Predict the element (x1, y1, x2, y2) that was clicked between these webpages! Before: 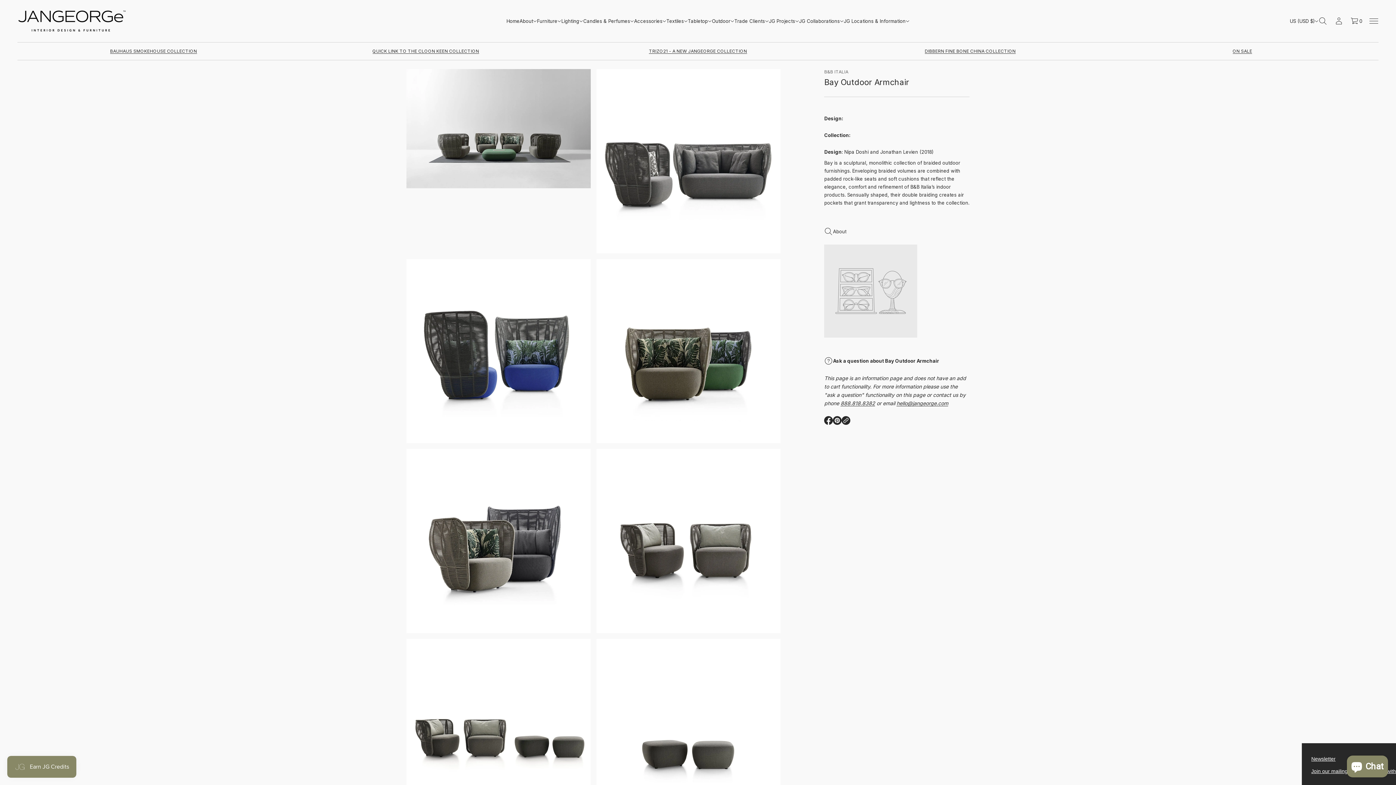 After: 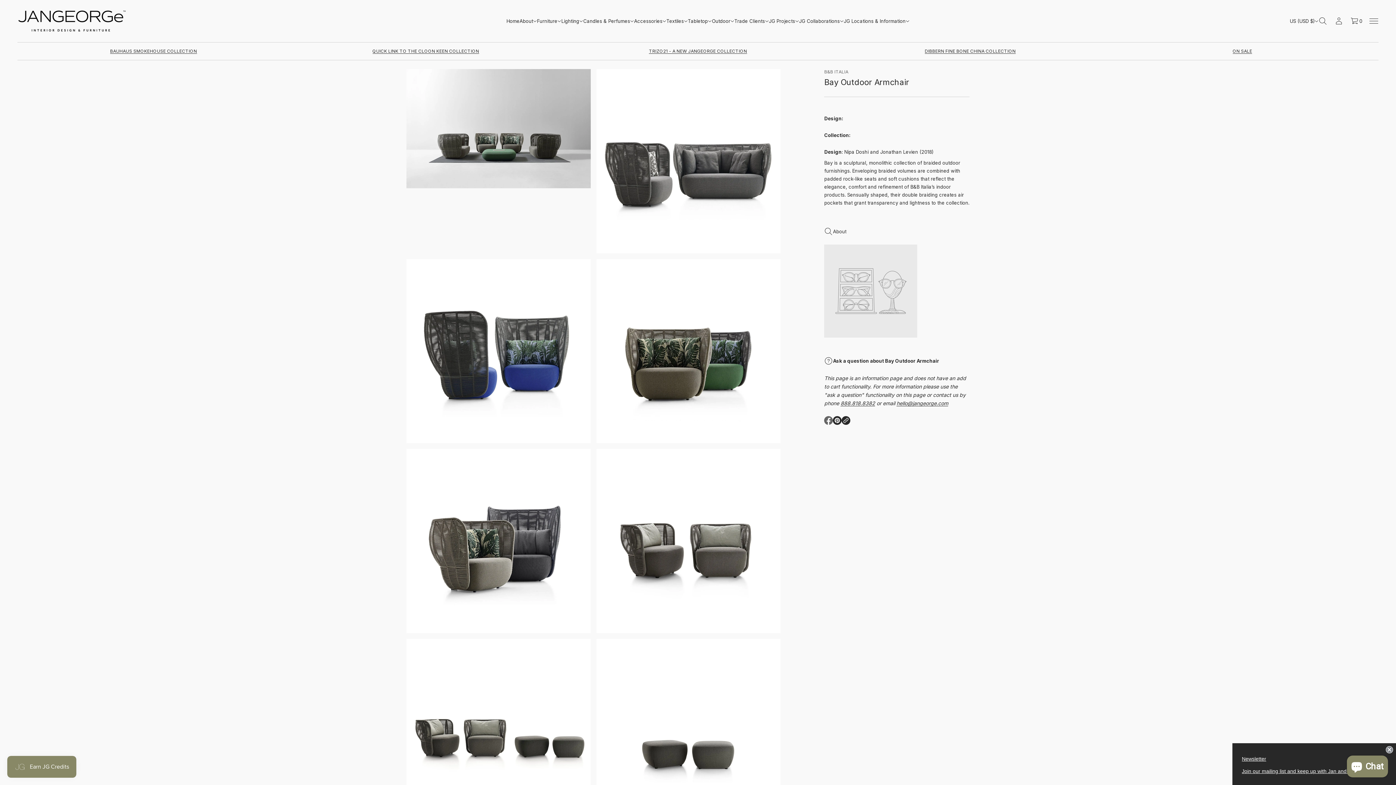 Action: label: Opens in a new window. bbox: (824, 416, 833, 425)